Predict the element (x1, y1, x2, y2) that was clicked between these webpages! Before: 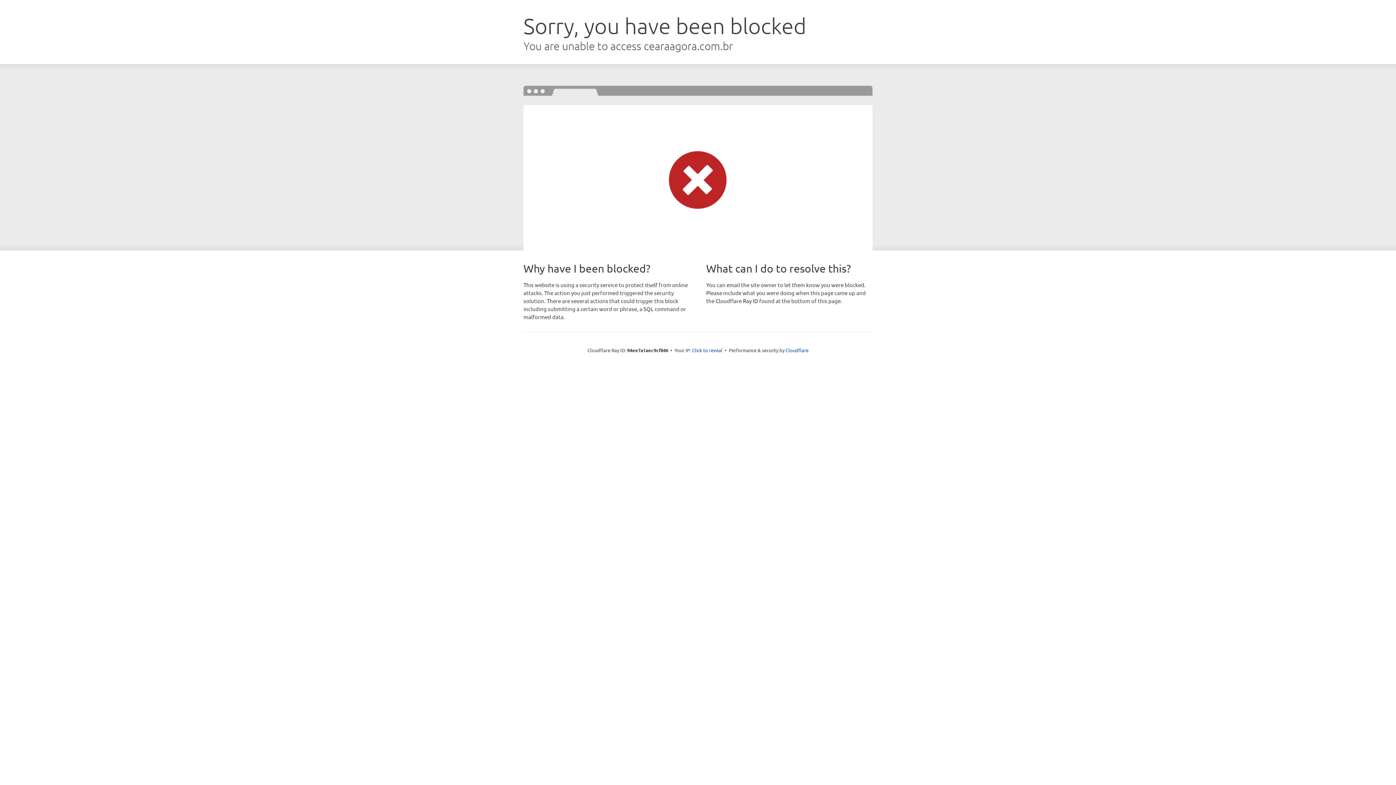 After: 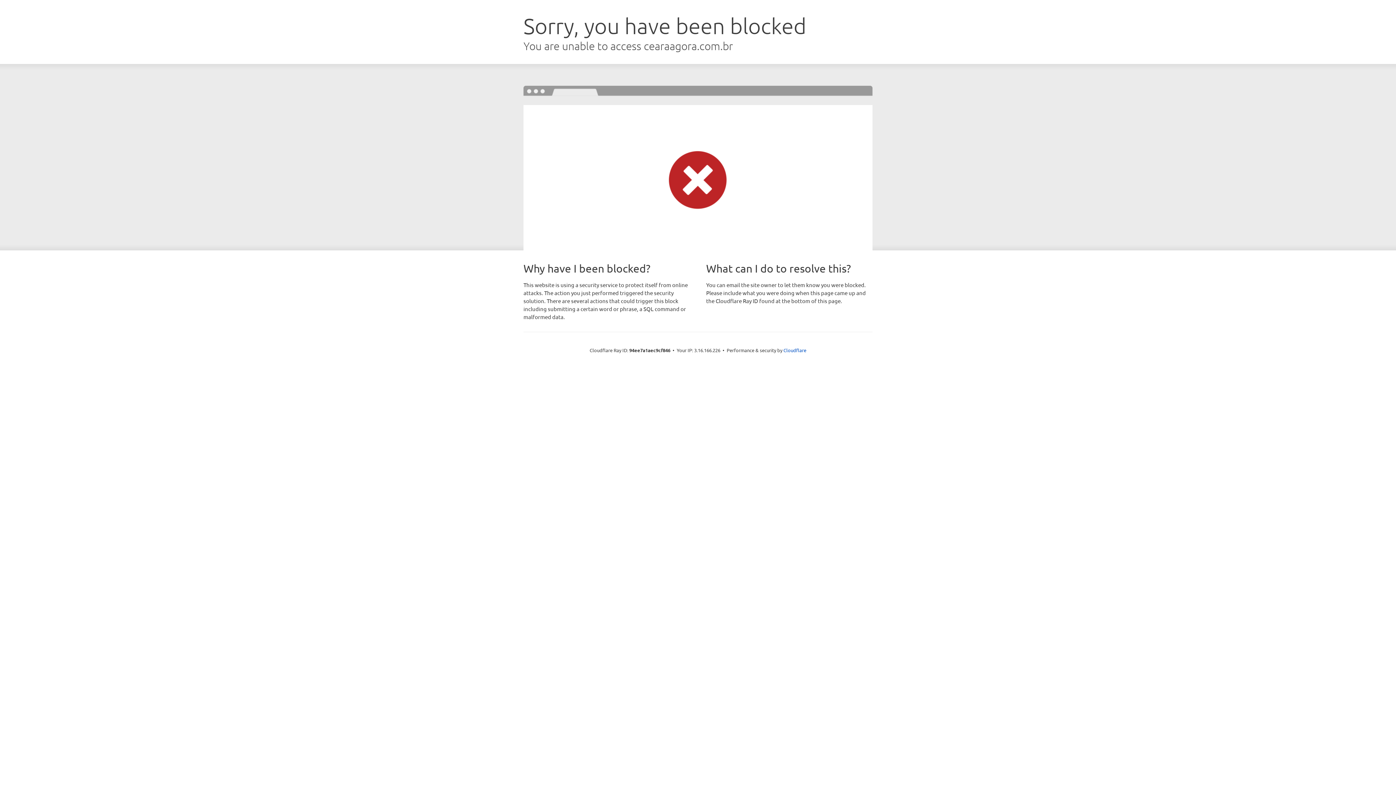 Action: label: Click to reveal bbox: (692, 346, 722, 353)